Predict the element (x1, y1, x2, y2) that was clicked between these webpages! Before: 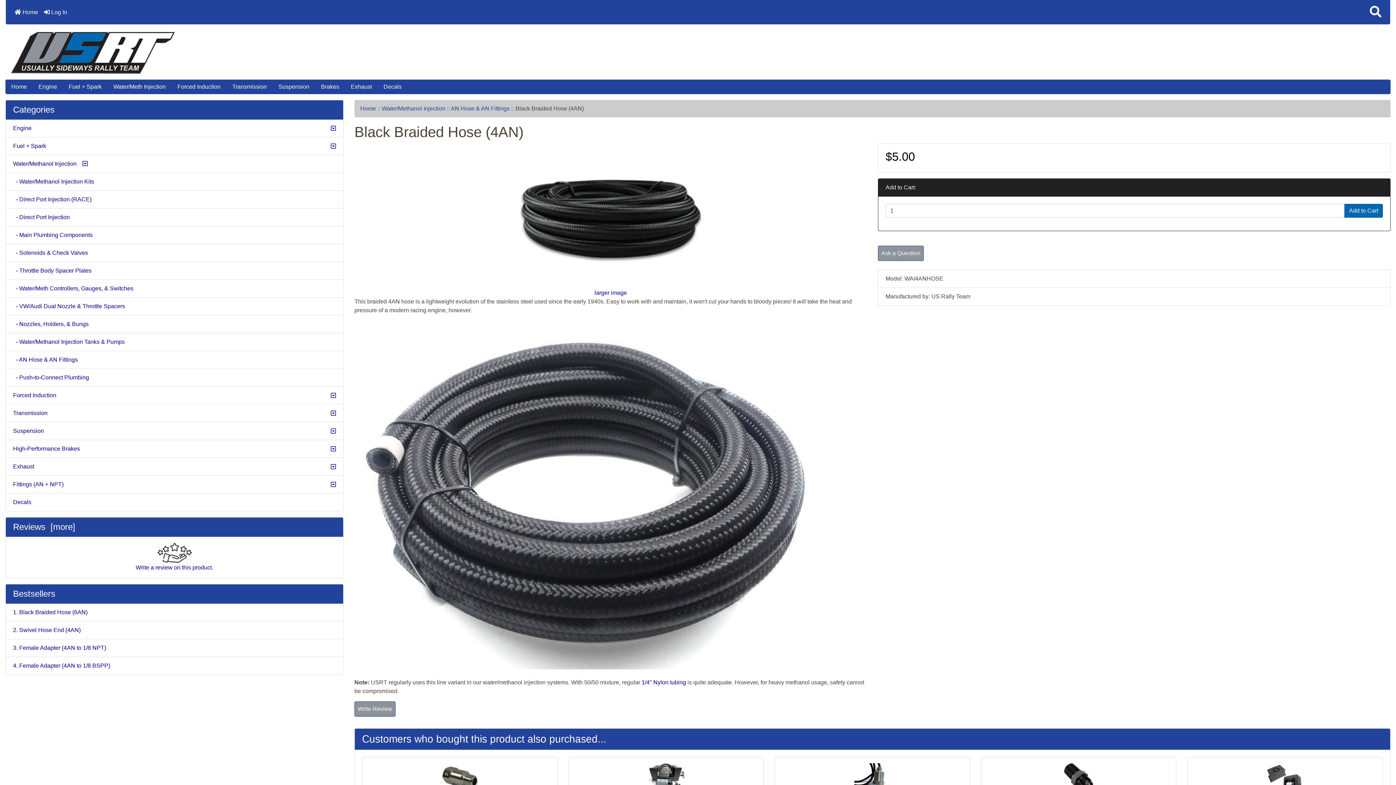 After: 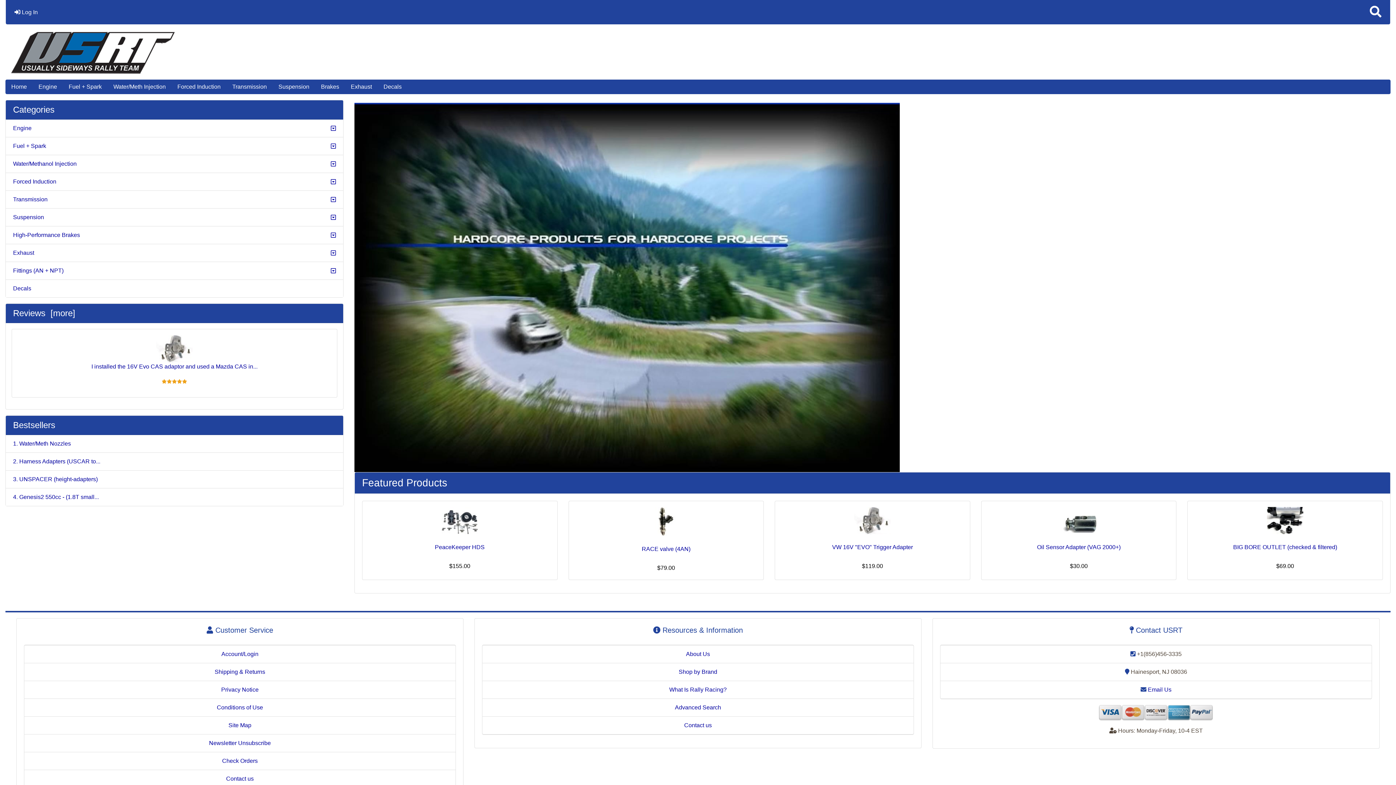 Action: label: Site Logo bbox: (11, 49, 174, 55)